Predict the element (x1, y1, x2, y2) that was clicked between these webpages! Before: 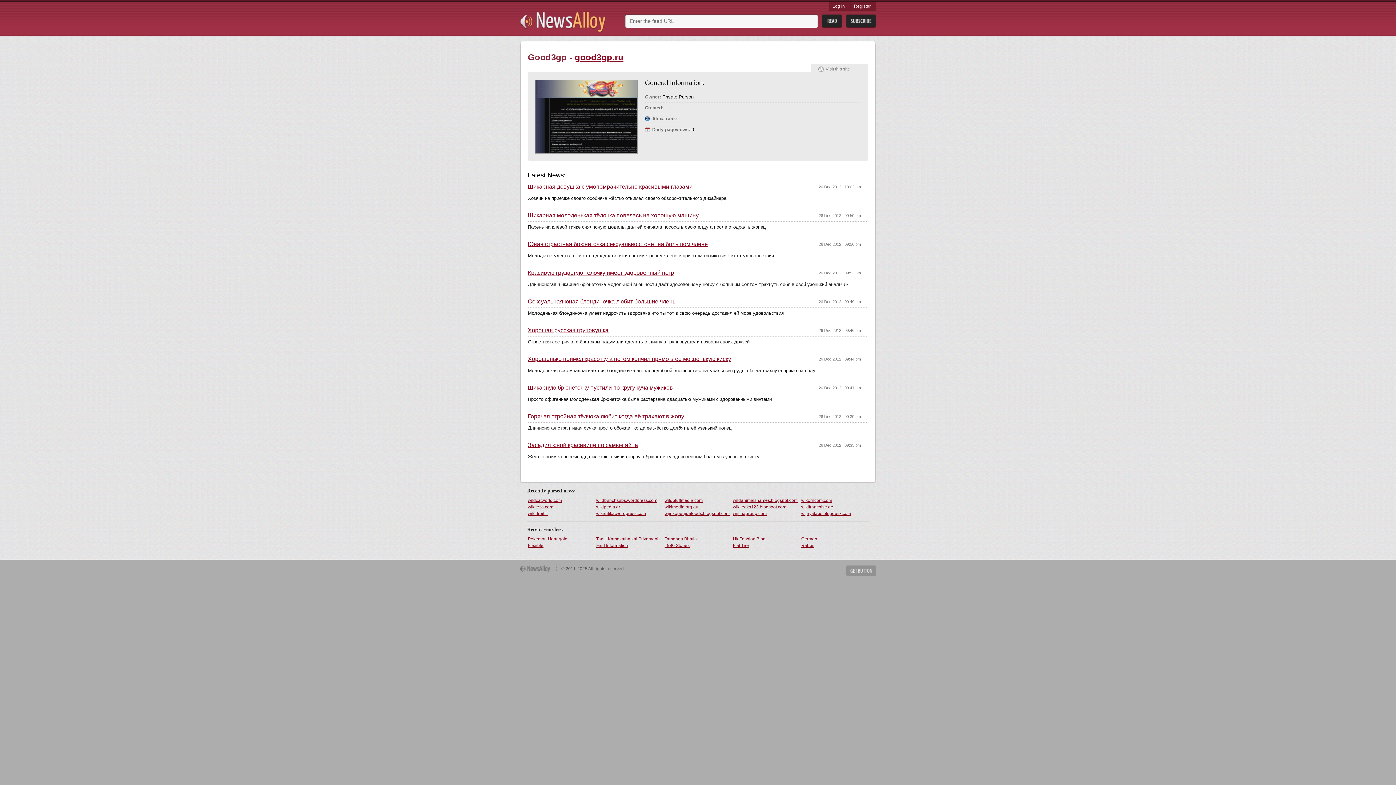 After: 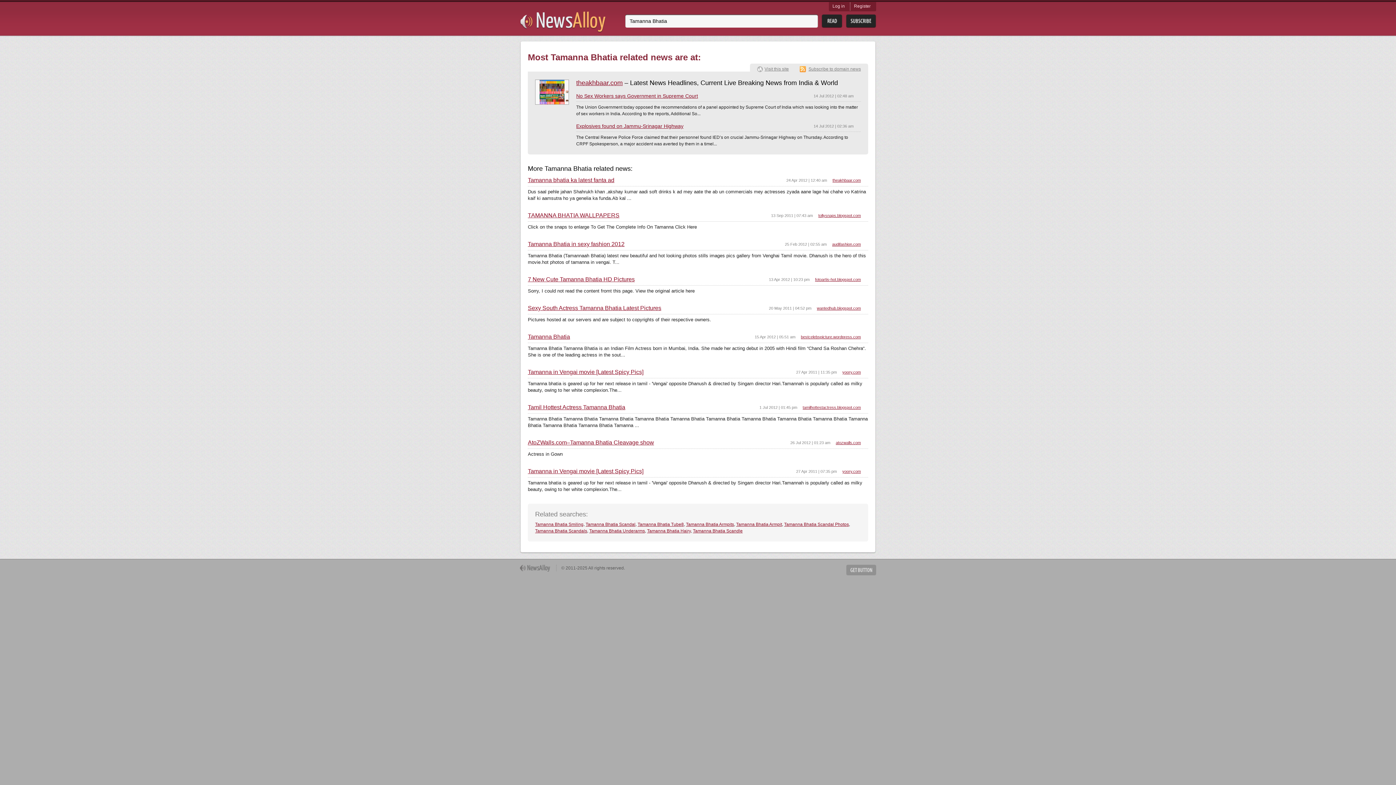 Action: bbox: (664, 536, 732, 542) label: Tamanna Bhatia